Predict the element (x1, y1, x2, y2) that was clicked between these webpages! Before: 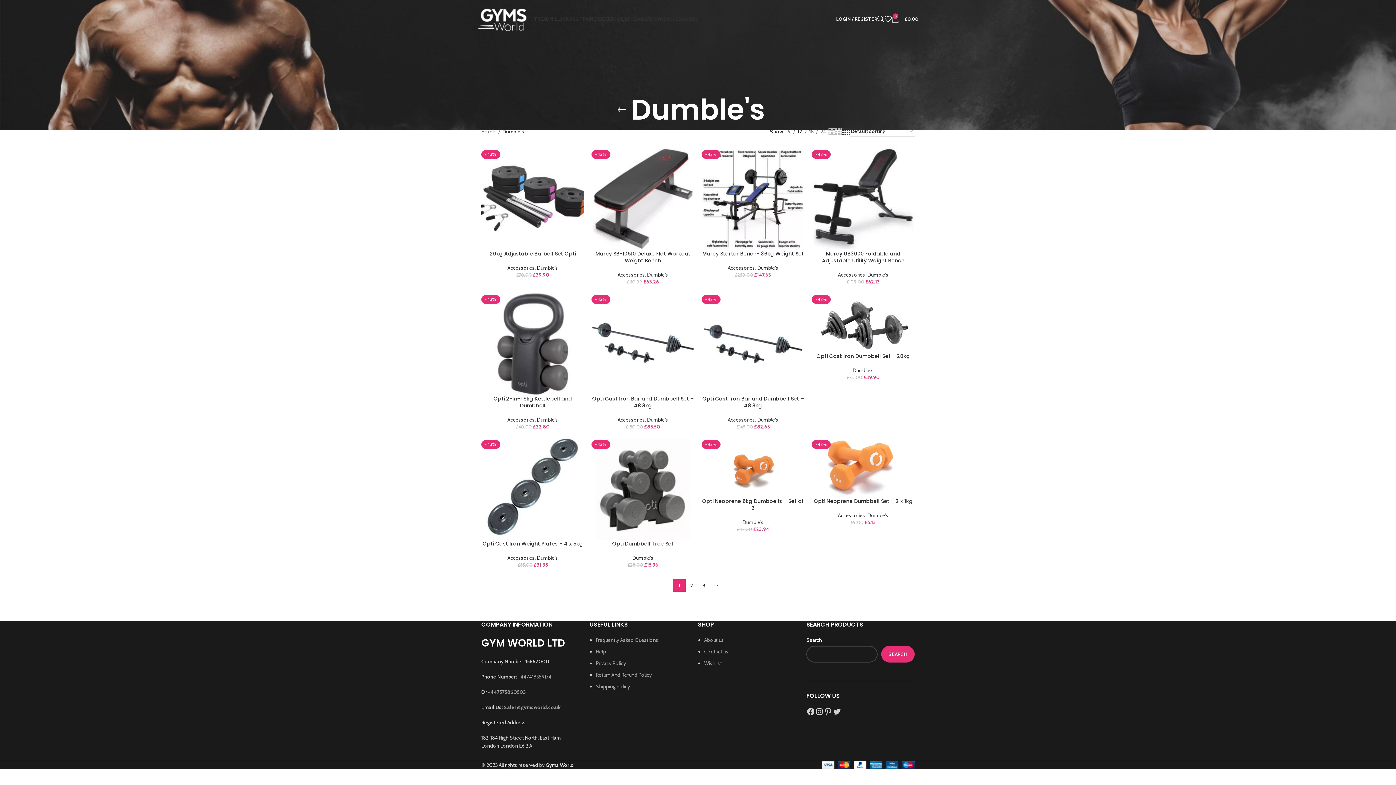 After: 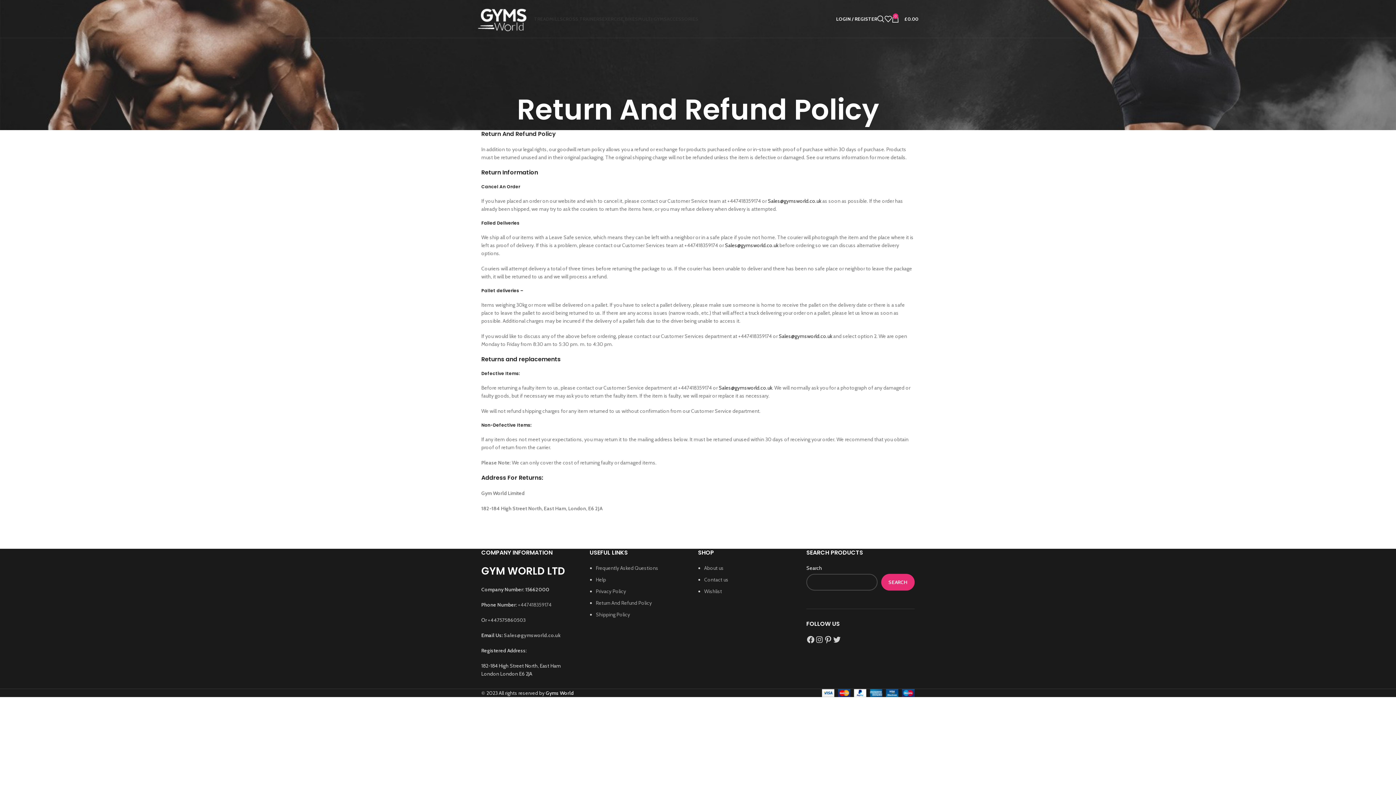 Action: label: Return And Refund Policy bbox: (596, 672, 652, 678)